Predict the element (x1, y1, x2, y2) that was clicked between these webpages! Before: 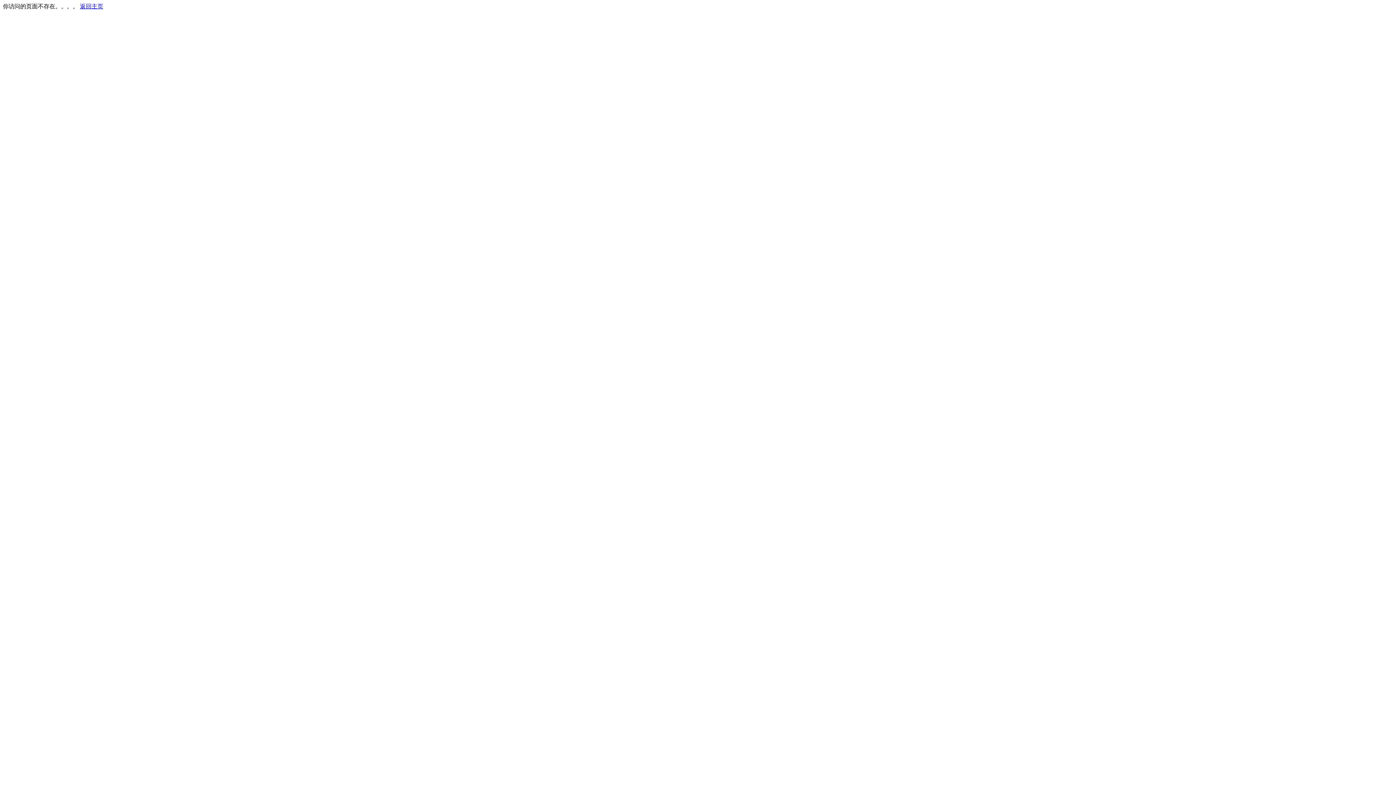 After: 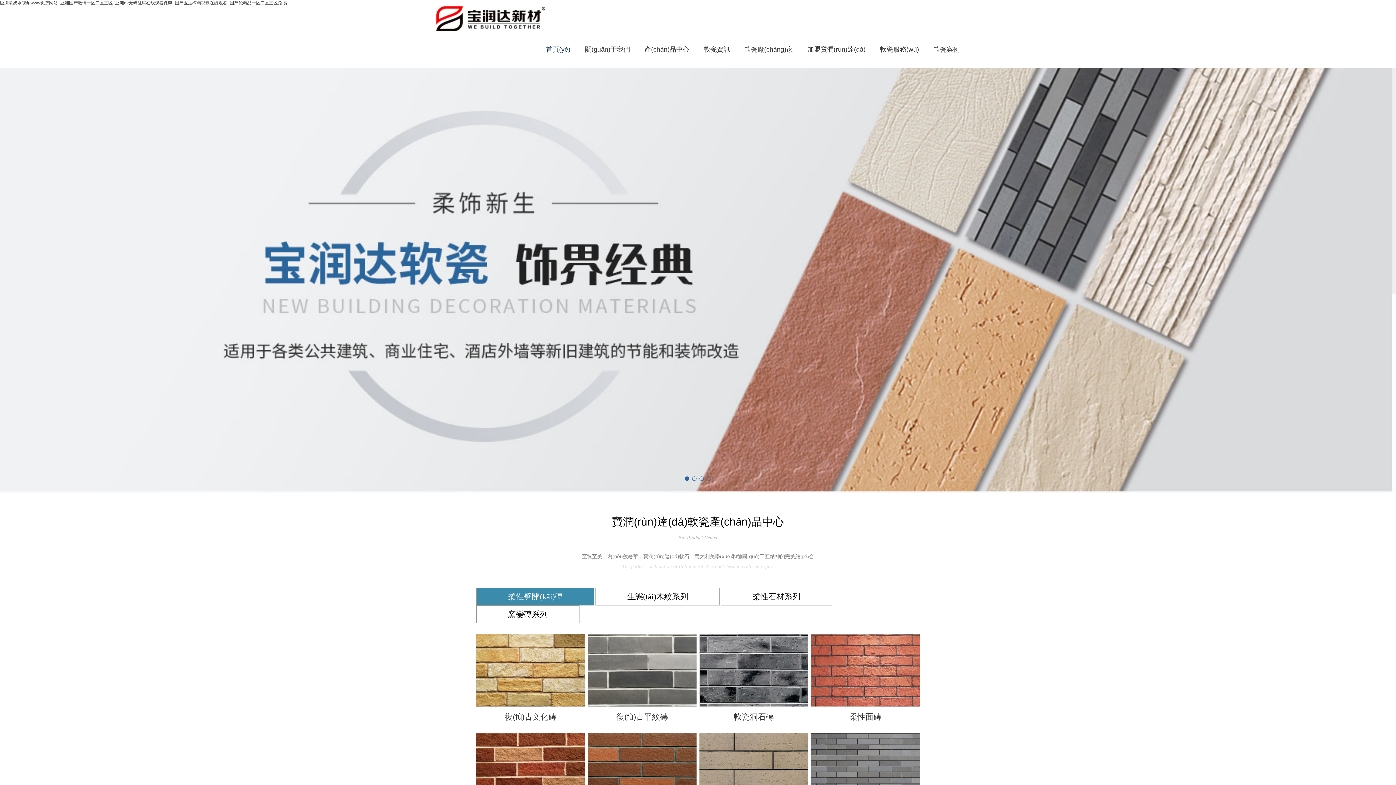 Action: bbox: (80, 3, 103, 9) label: 返回主页